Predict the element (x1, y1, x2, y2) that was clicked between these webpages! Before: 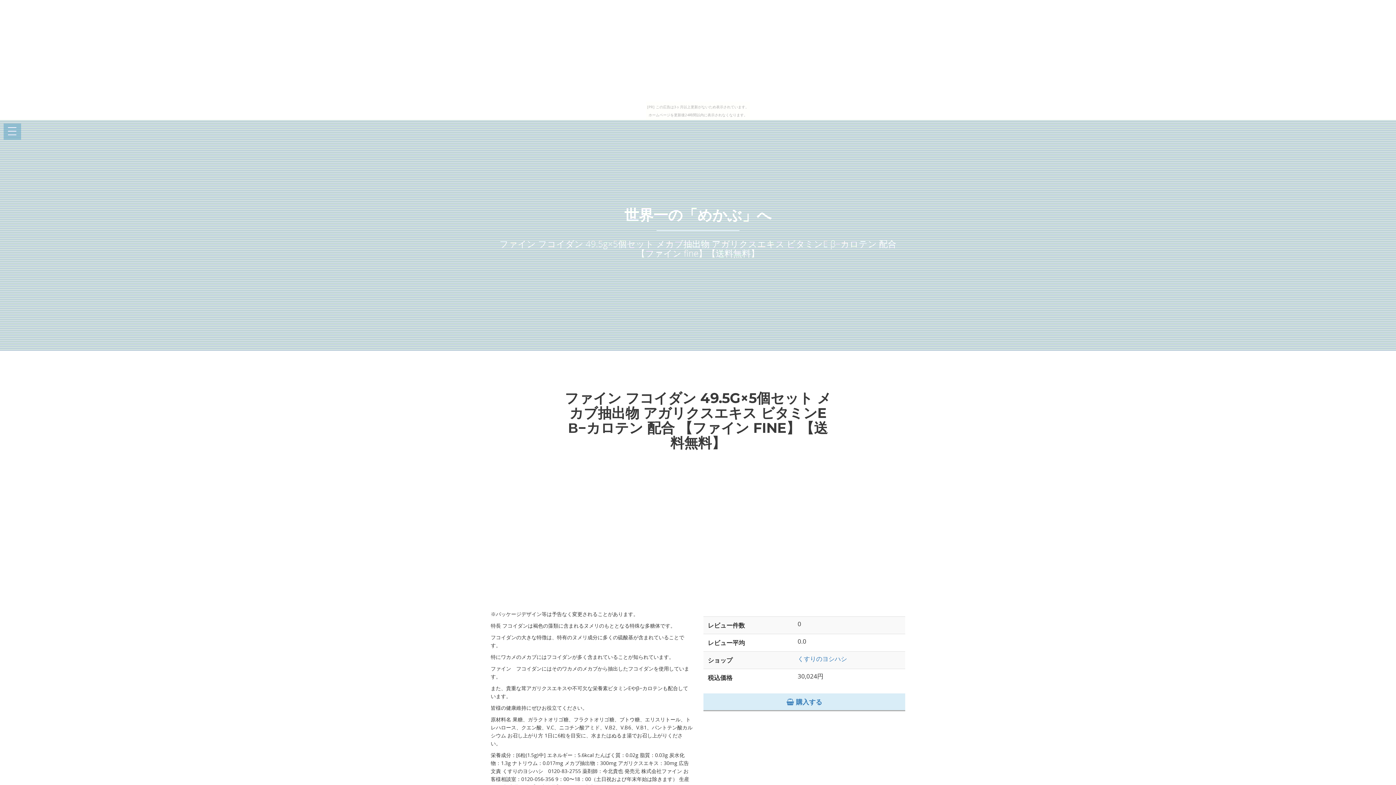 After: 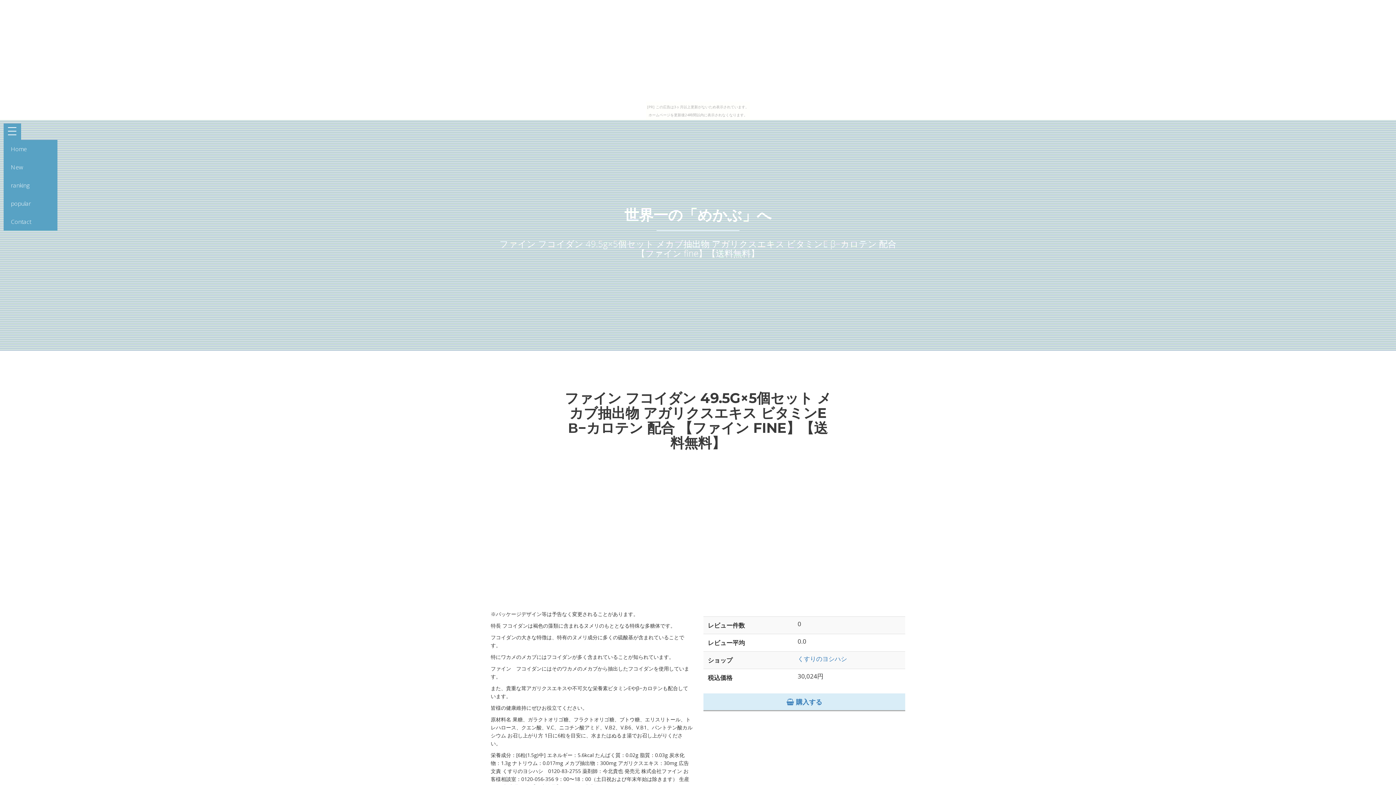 Action: label: Open Menu bbox: (3, 123, 21, 140)